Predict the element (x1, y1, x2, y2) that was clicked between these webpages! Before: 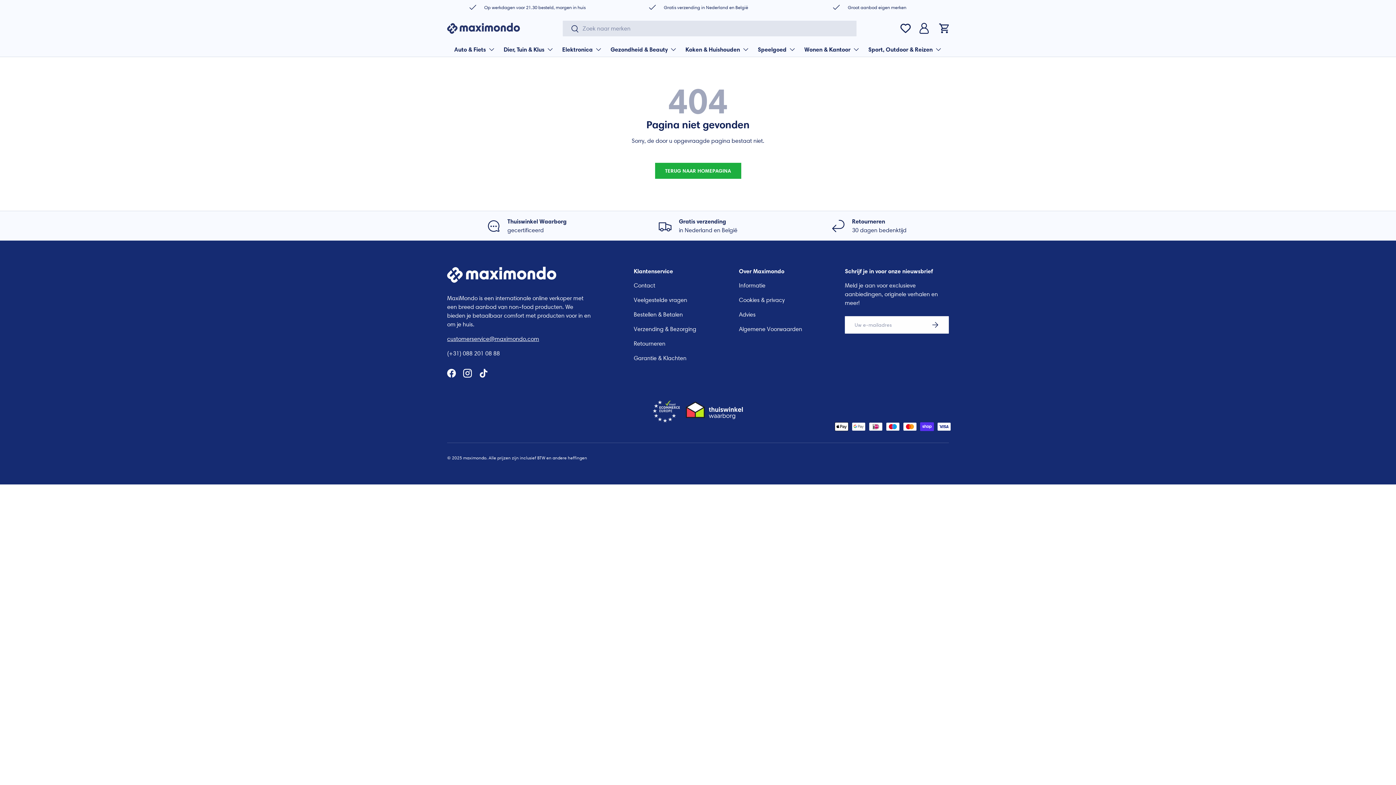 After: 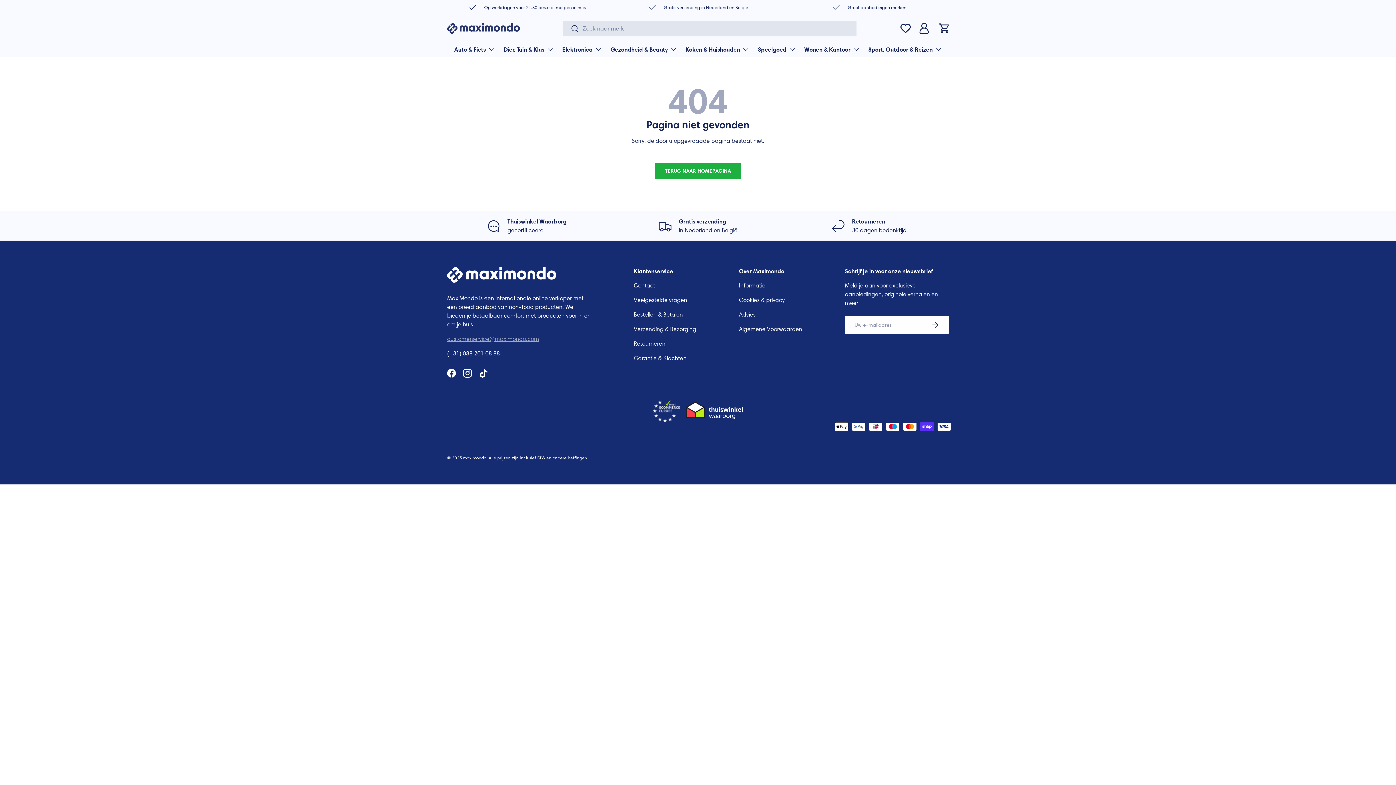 Action: bbox: (447, 335, 539, 342) label: customerservice@maximondo.com